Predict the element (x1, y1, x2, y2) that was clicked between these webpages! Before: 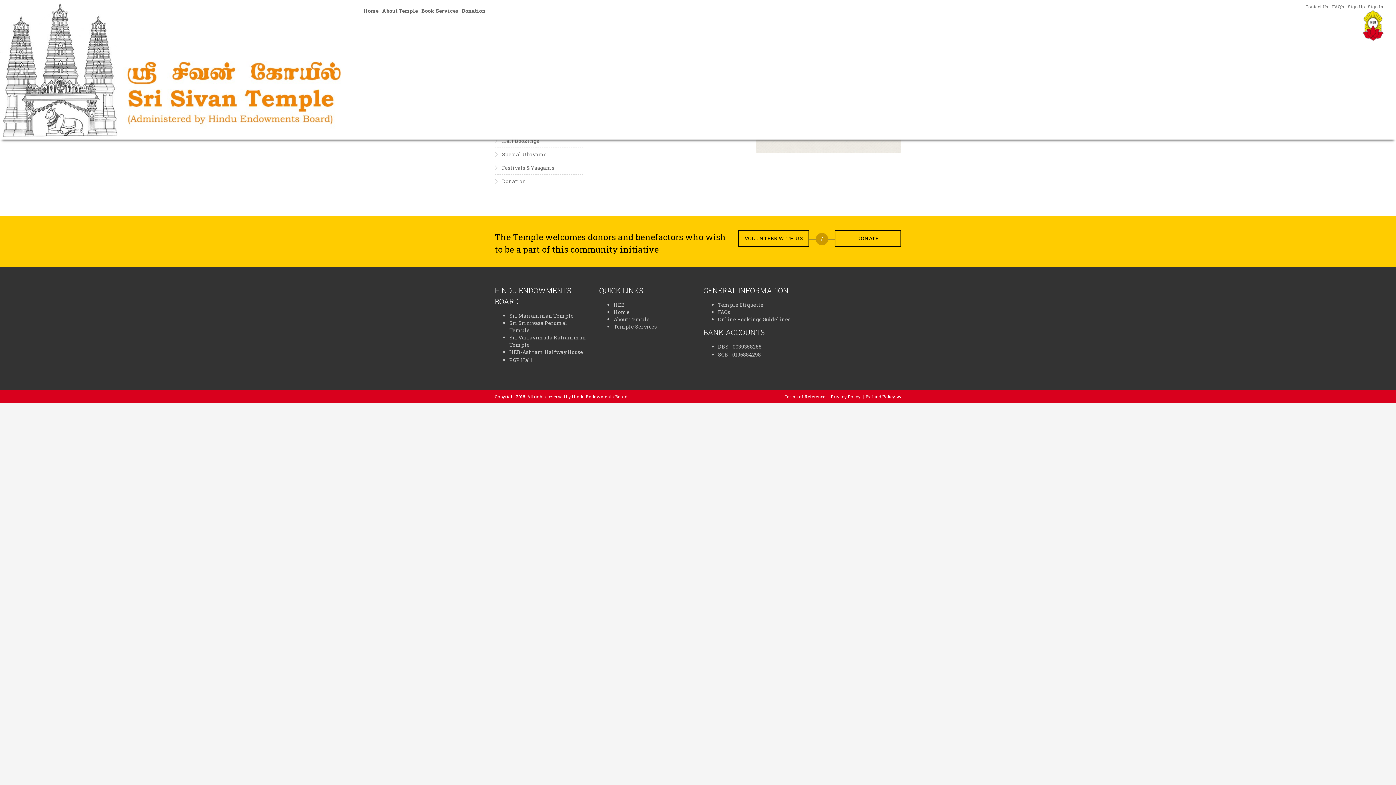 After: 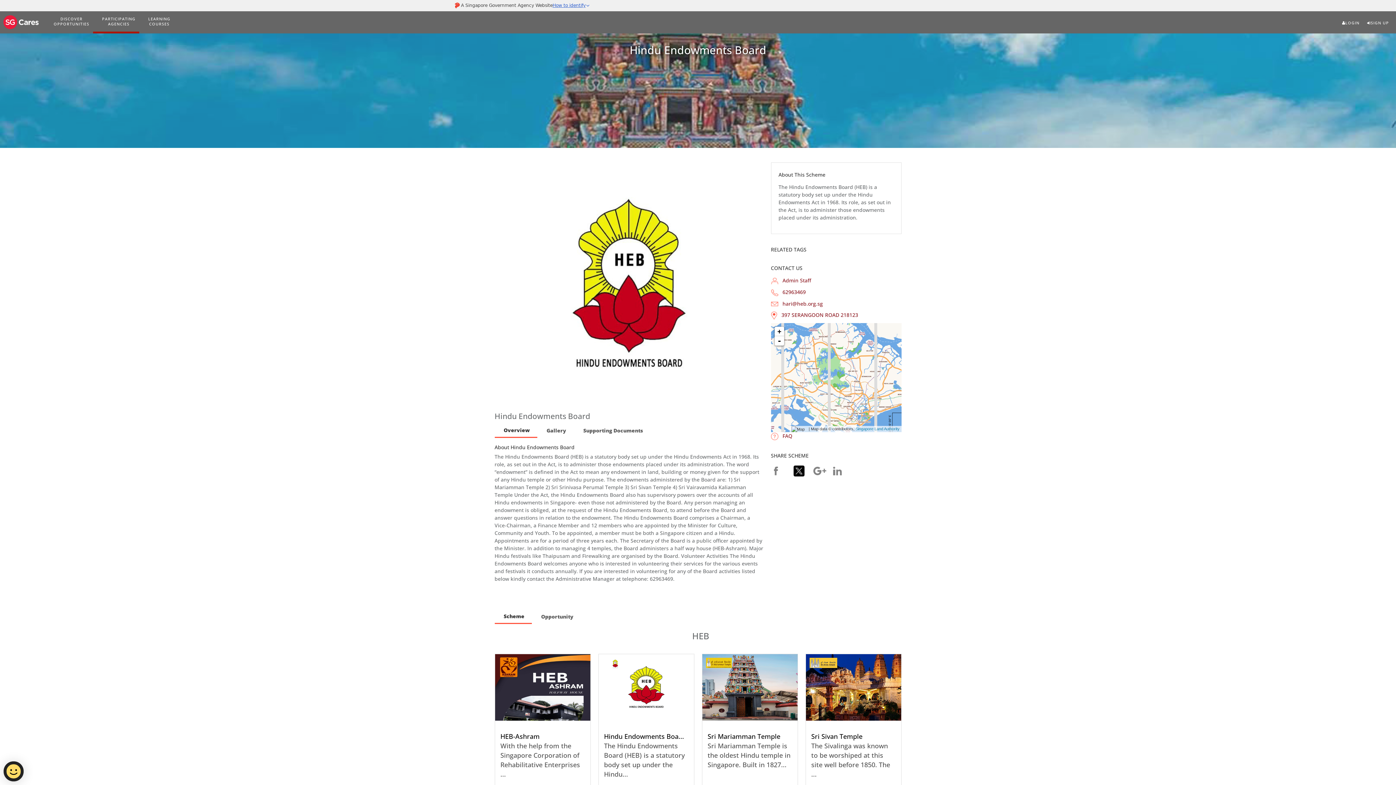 Action: label: VOLUNTEER WITH US bbox: (738, 230, 809, 247)